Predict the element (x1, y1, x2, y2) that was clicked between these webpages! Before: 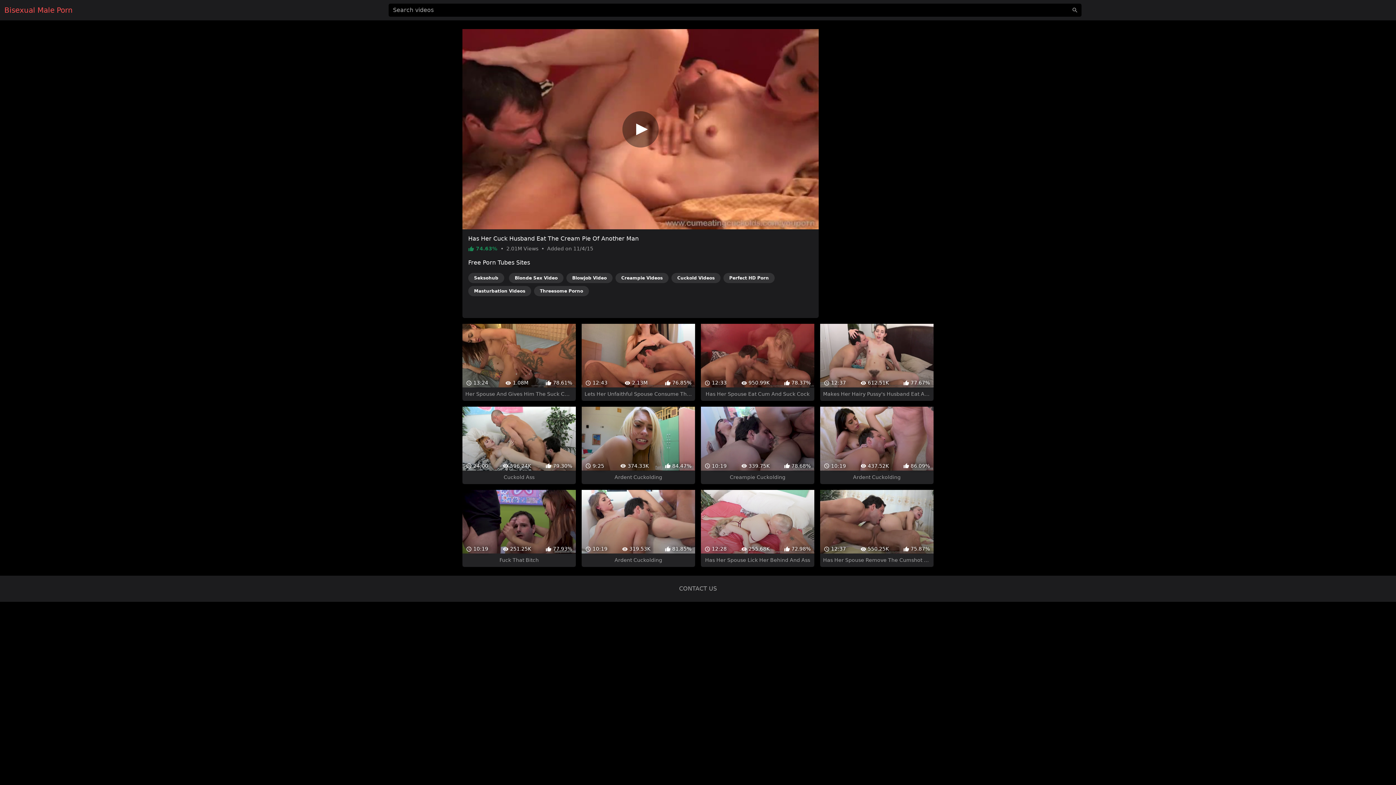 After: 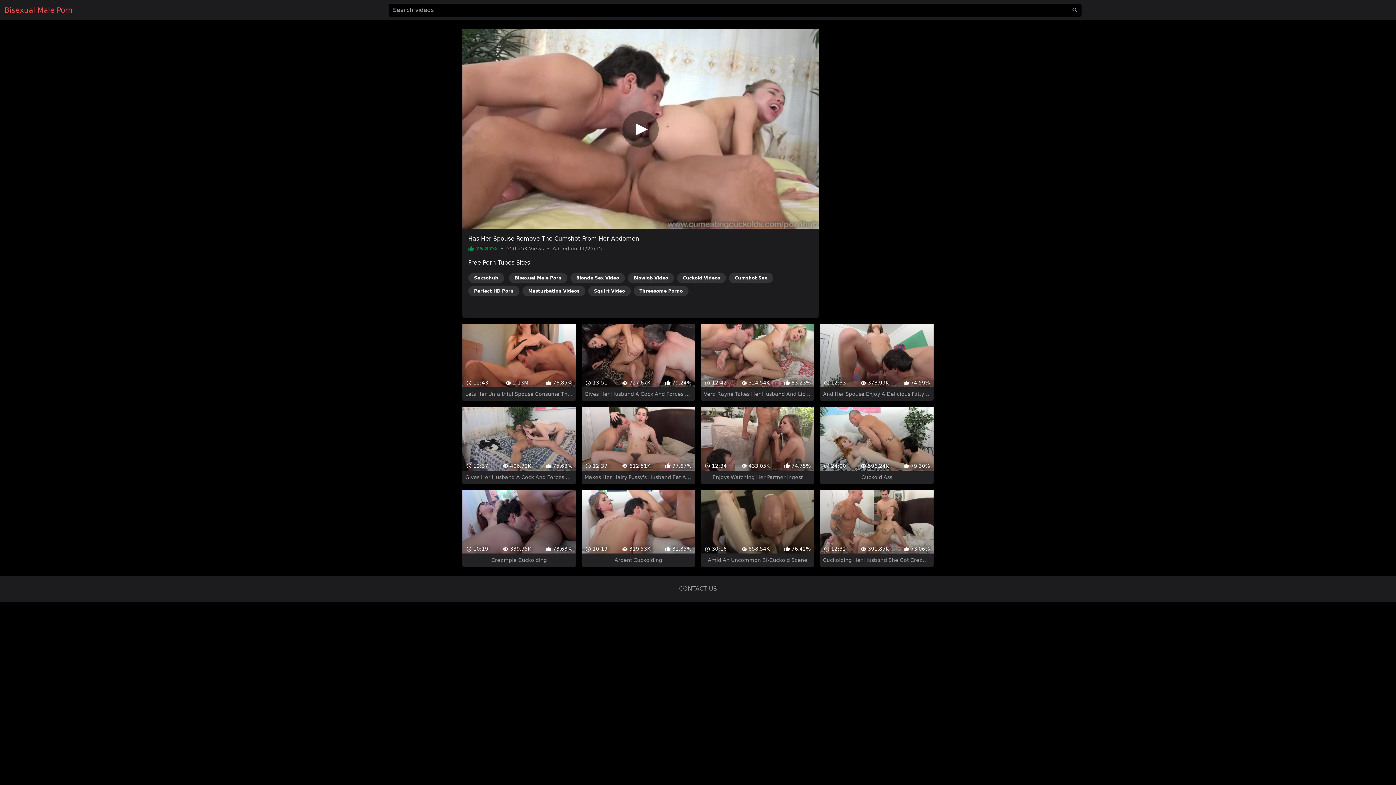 Action: bbox: (820, 477, 933, 554) label:  12:37
 550.25K
 75.87%
Has Her Spouse Remove The Cumshot From Her Abdomen